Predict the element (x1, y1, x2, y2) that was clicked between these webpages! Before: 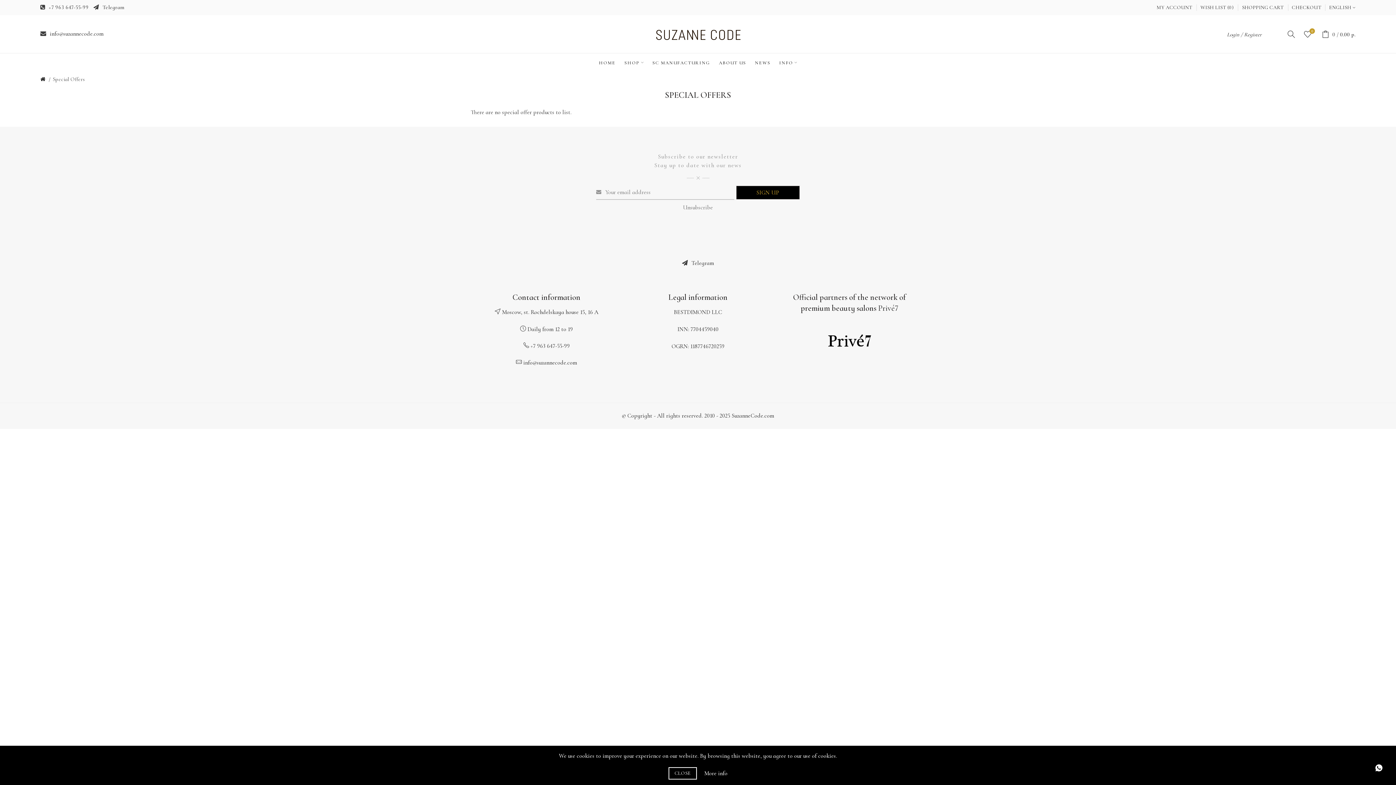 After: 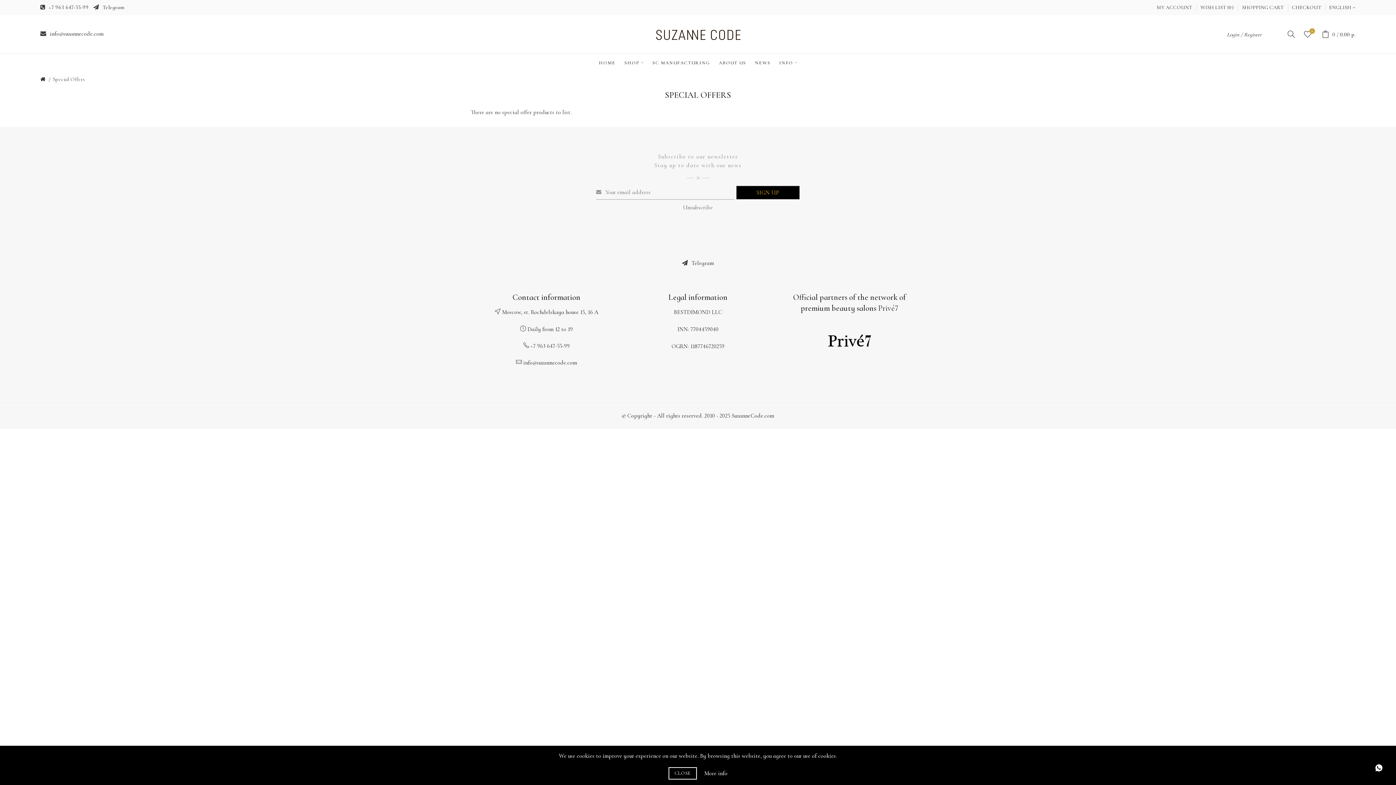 Action: bbox: (49, 30, 103, 37) label: info@suzannecode.com